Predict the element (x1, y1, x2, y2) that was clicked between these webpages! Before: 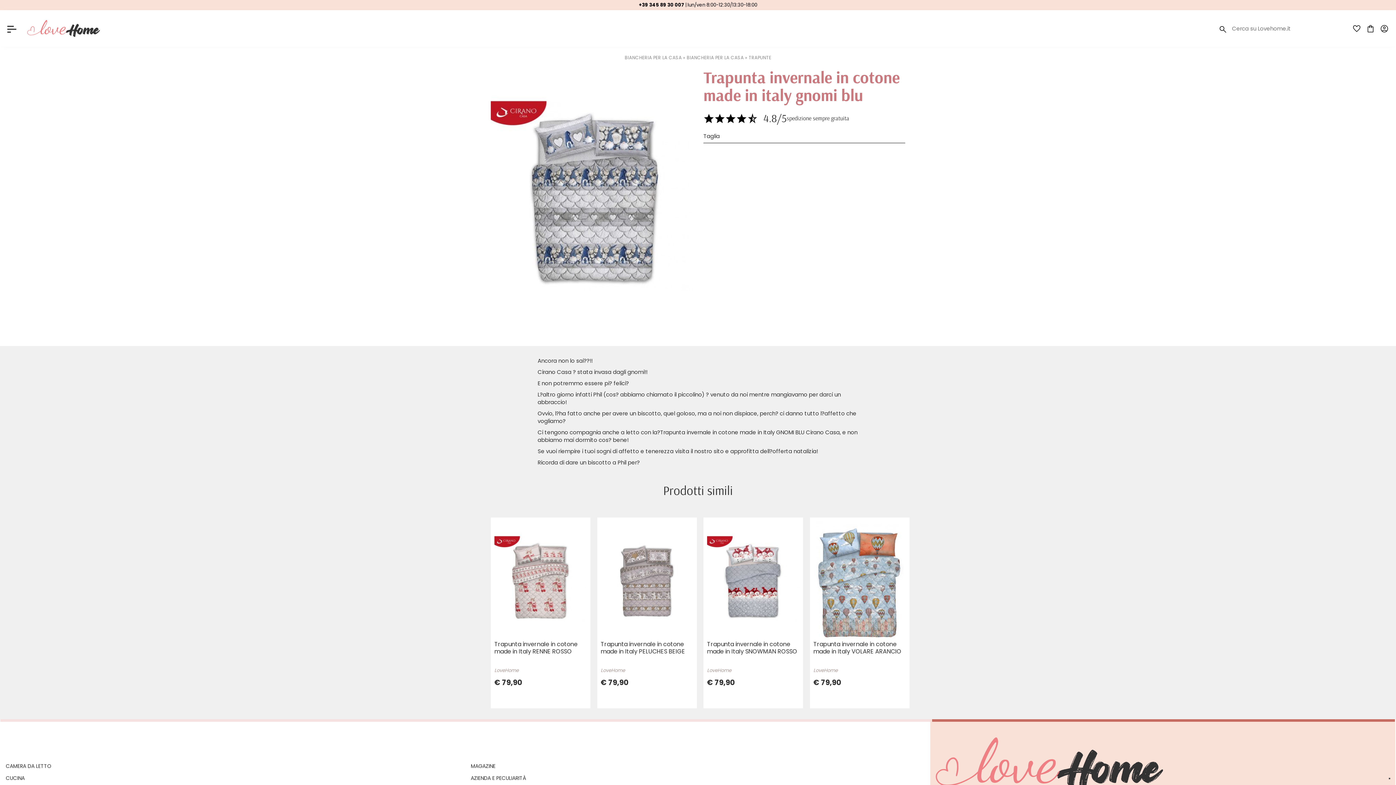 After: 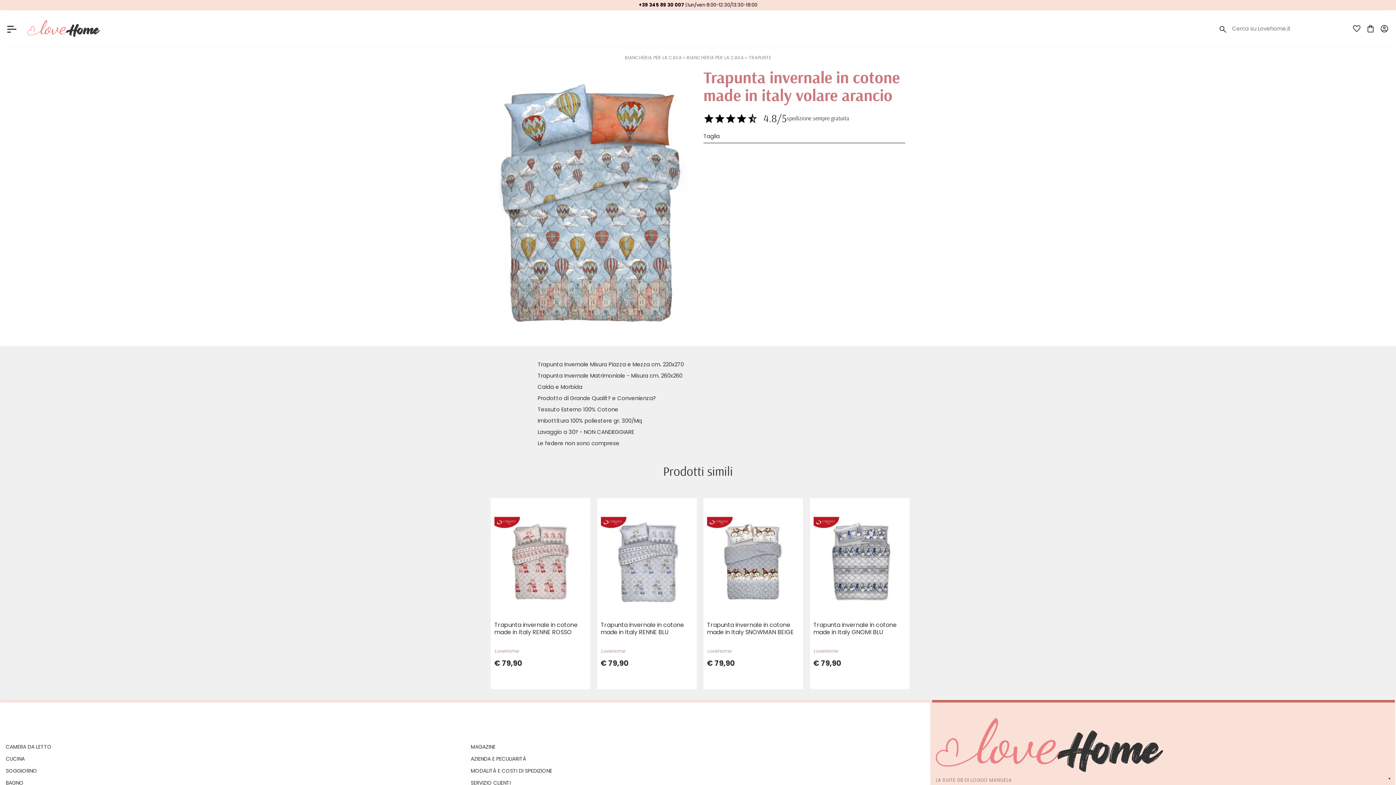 Action: bbox: (813, 576, 906, 584)